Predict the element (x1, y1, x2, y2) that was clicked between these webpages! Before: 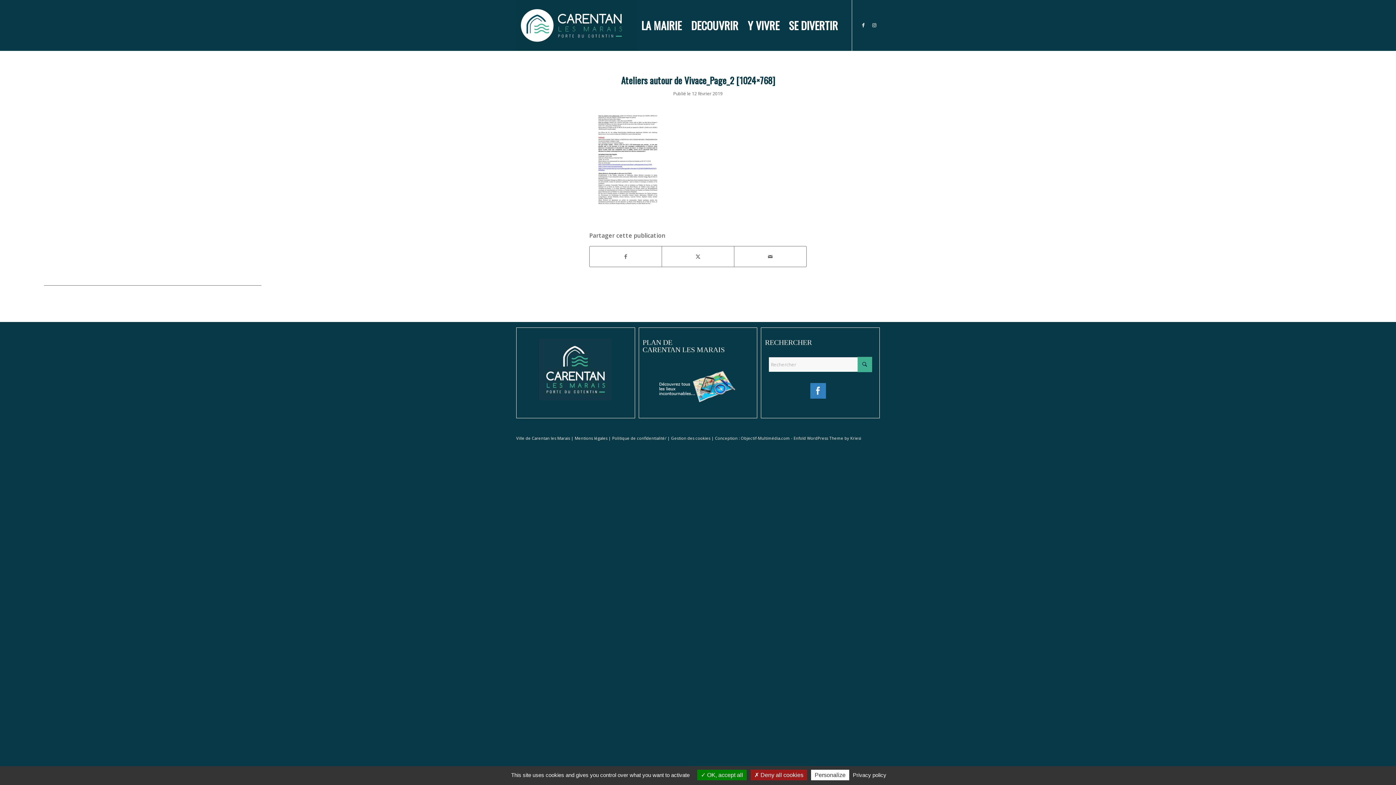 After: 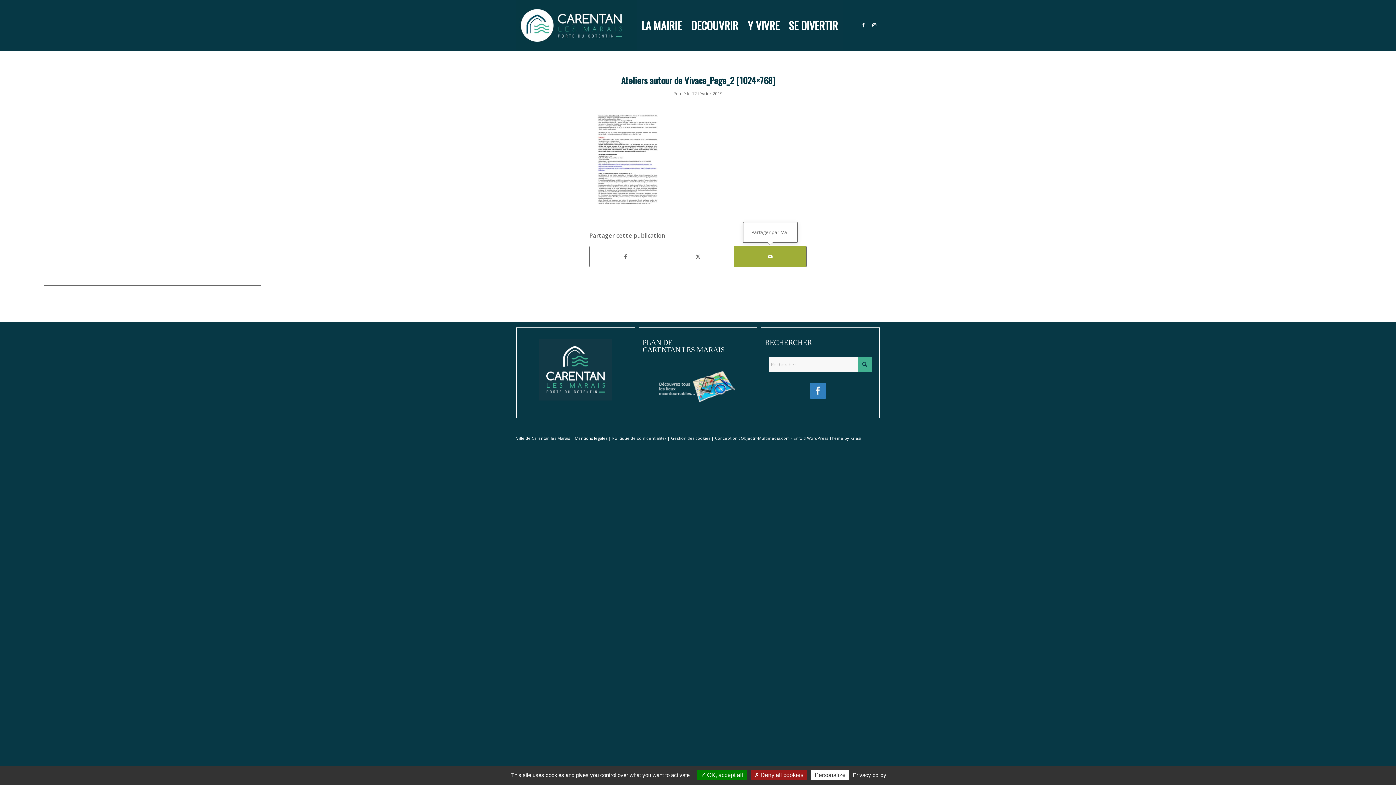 Action: bbox: (734, 246, 806, 266) label: Partager par Mail